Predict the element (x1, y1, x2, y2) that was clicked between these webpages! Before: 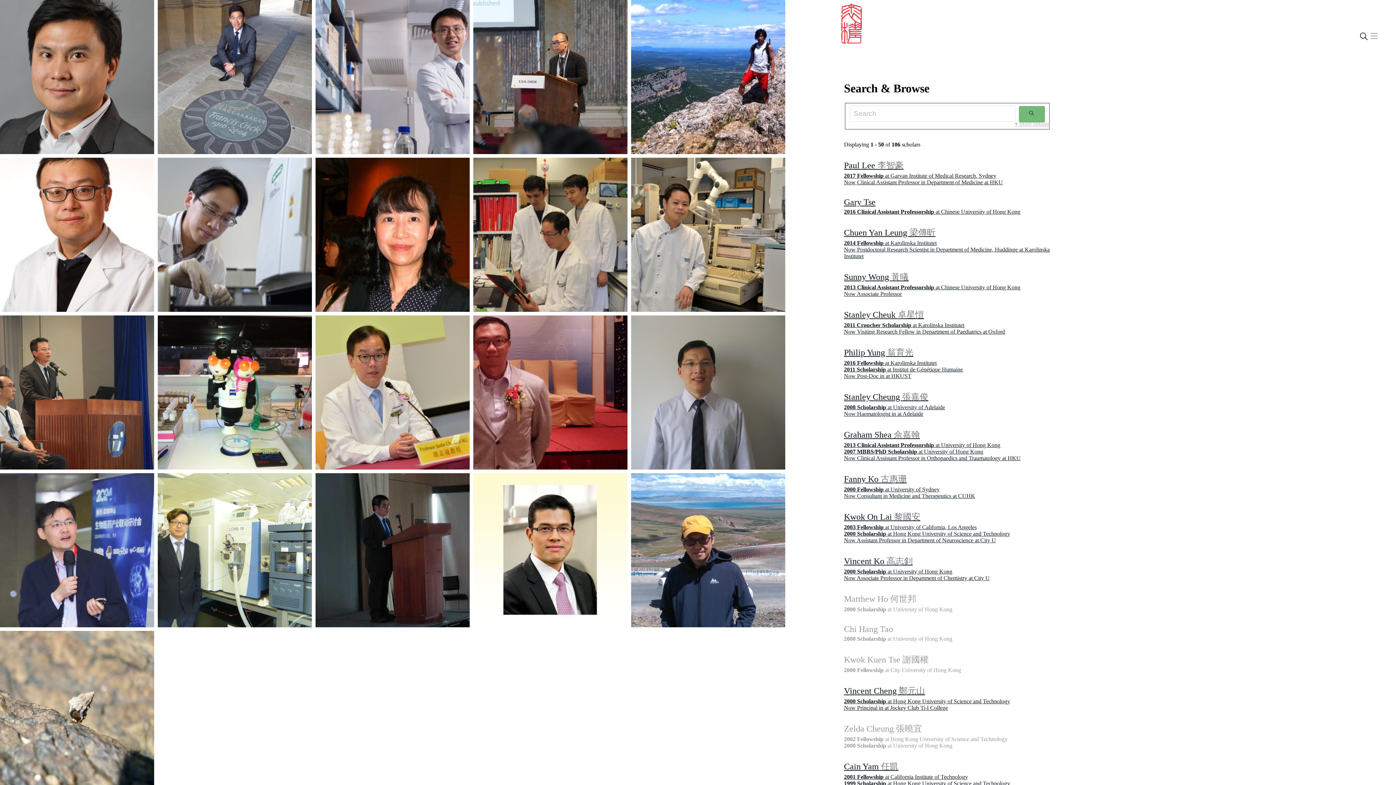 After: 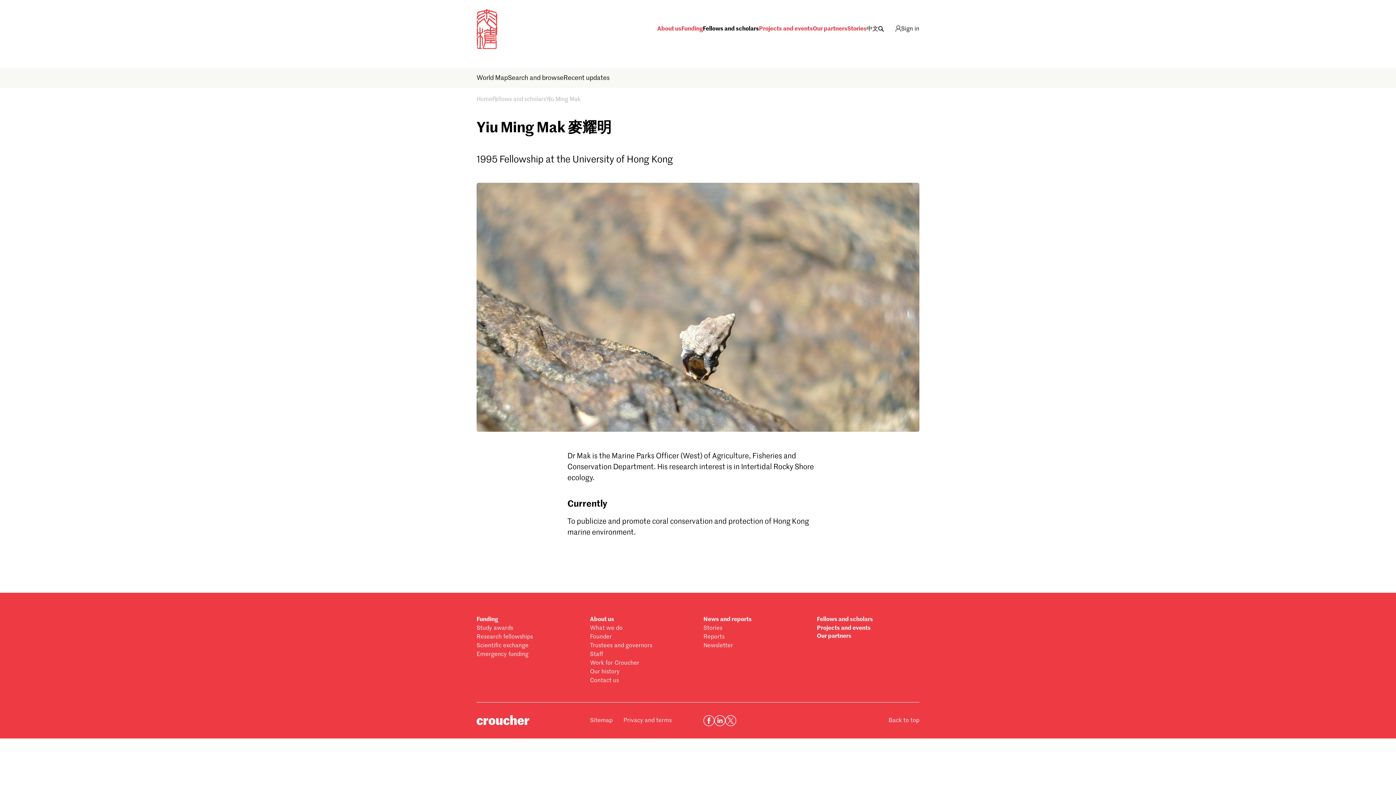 Action: bbox: (0, 631, 154, 785)